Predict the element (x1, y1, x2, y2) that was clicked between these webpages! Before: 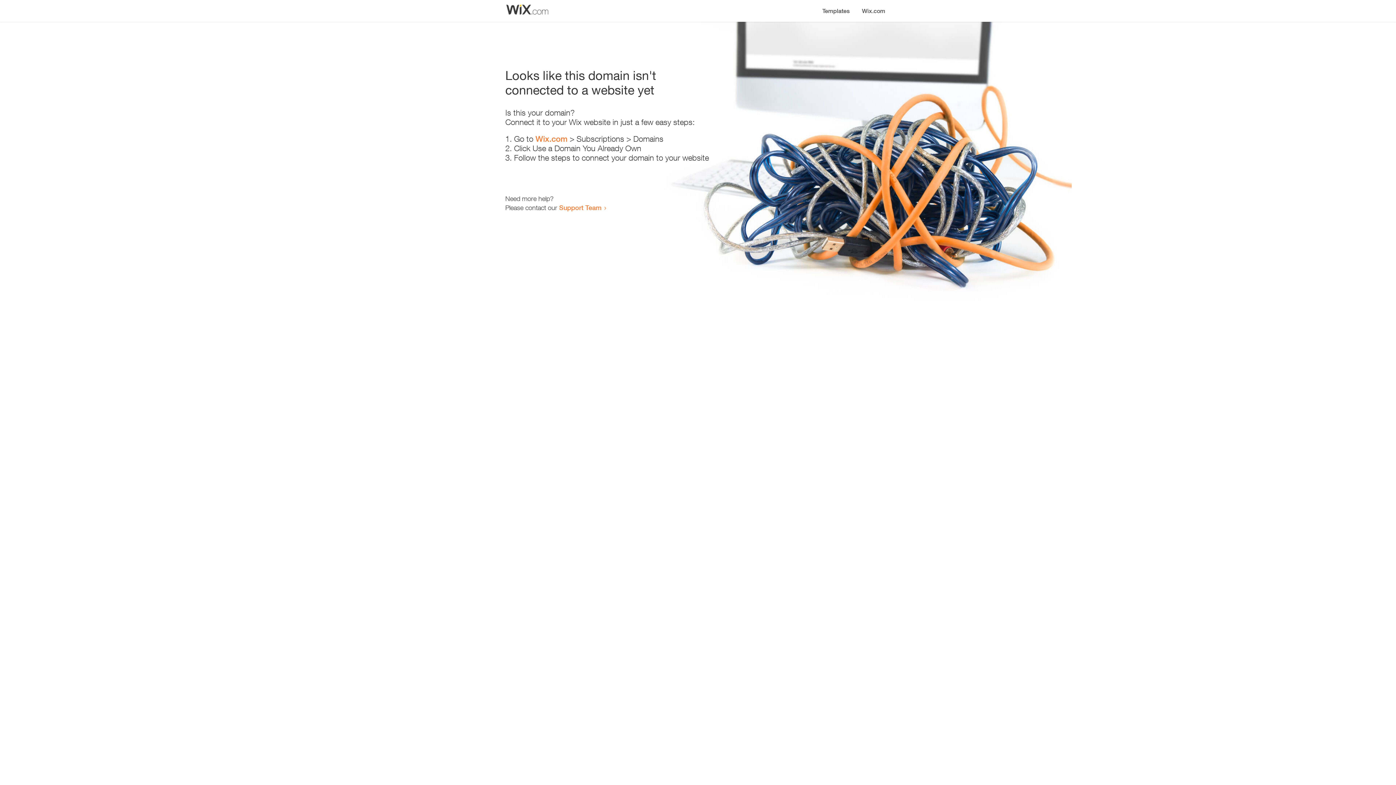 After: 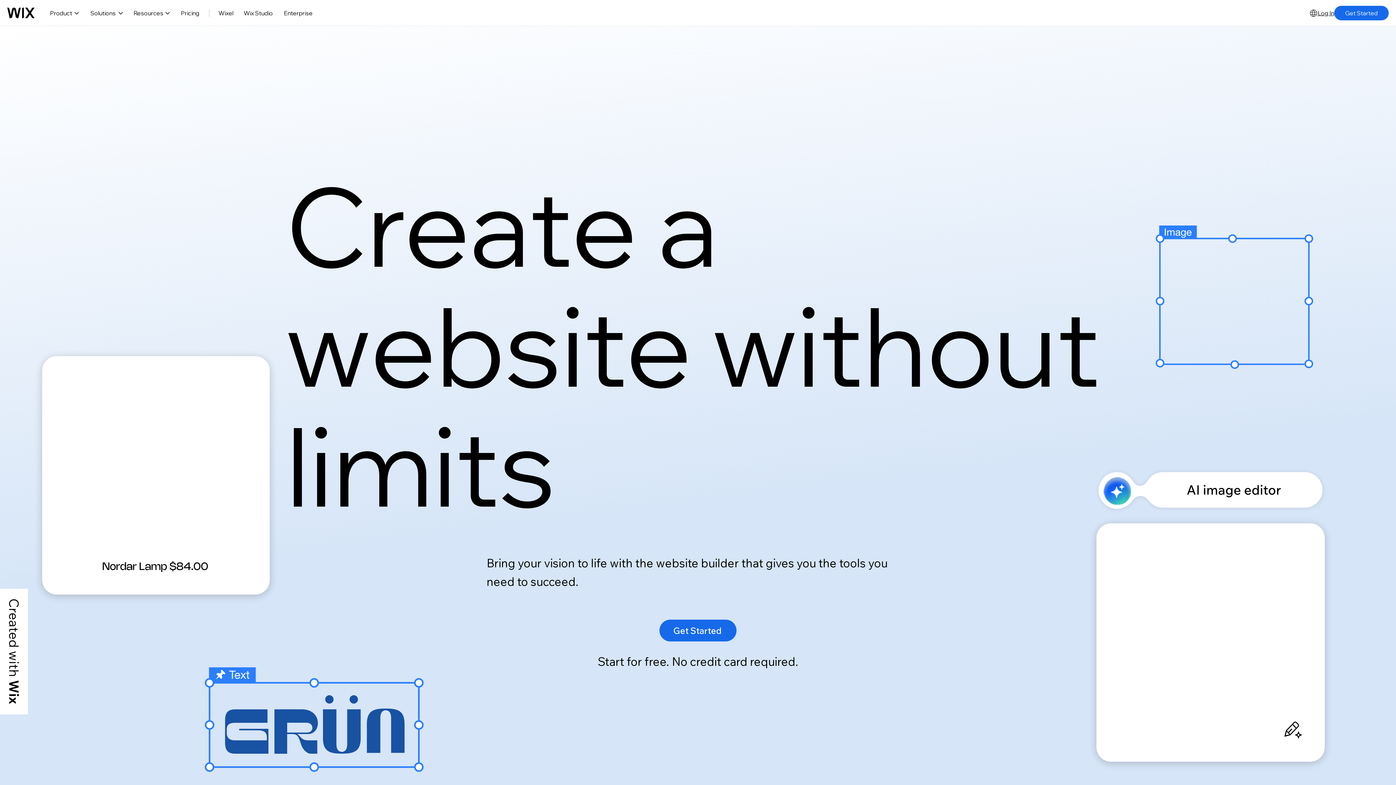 Action: label: Wix.com bbox: (535, 134, 567, 143)